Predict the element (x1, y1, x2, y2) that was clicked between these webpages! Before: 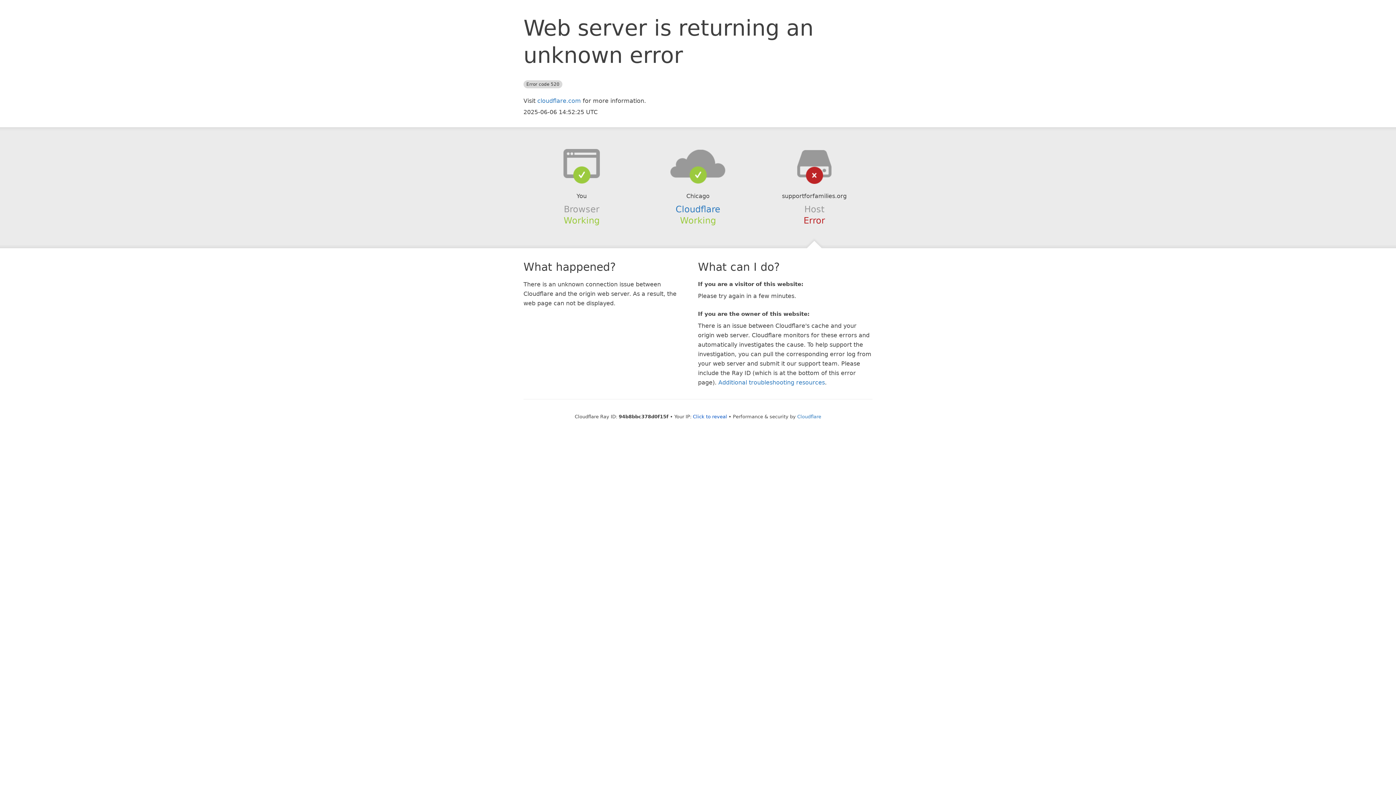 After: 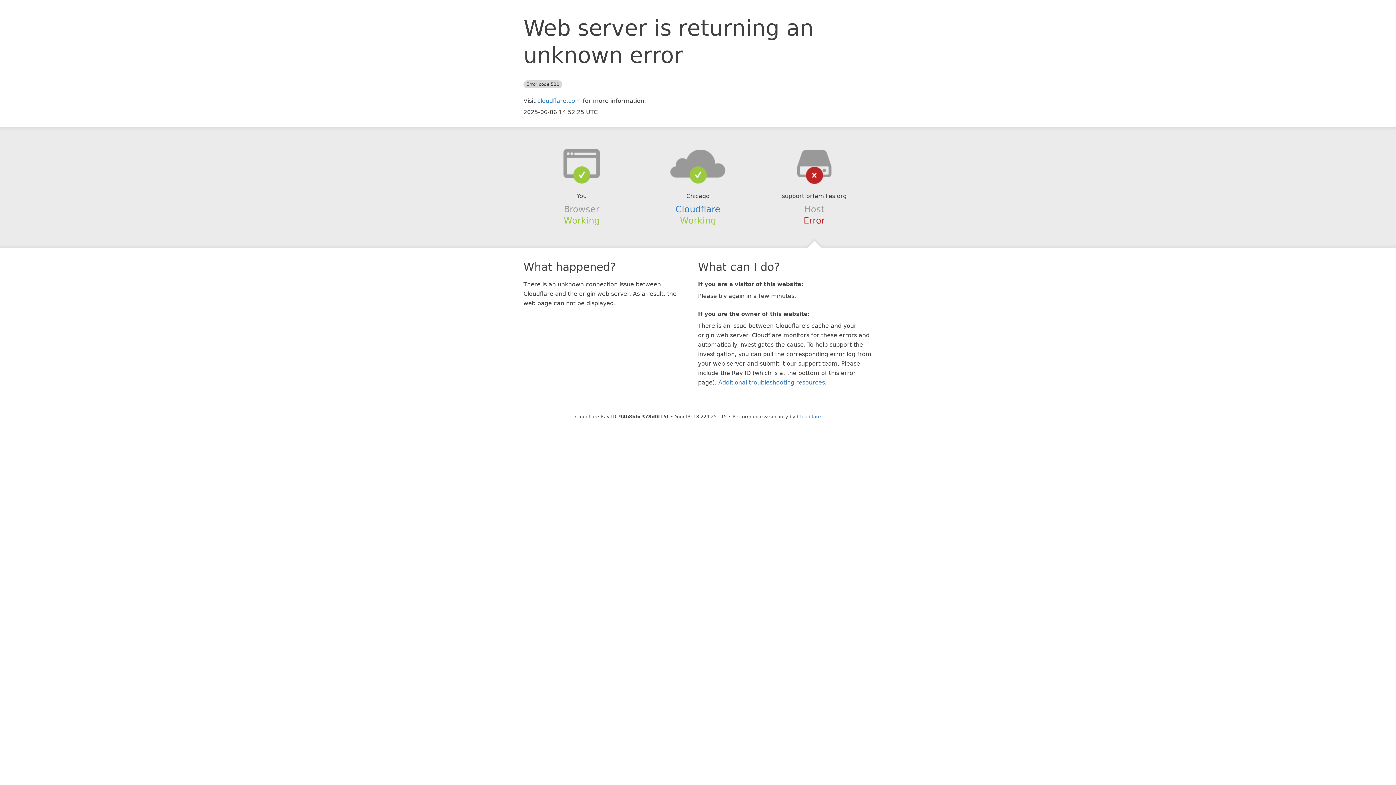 Action: label: Click to reveal bbox: (693, 414, 727, 419)